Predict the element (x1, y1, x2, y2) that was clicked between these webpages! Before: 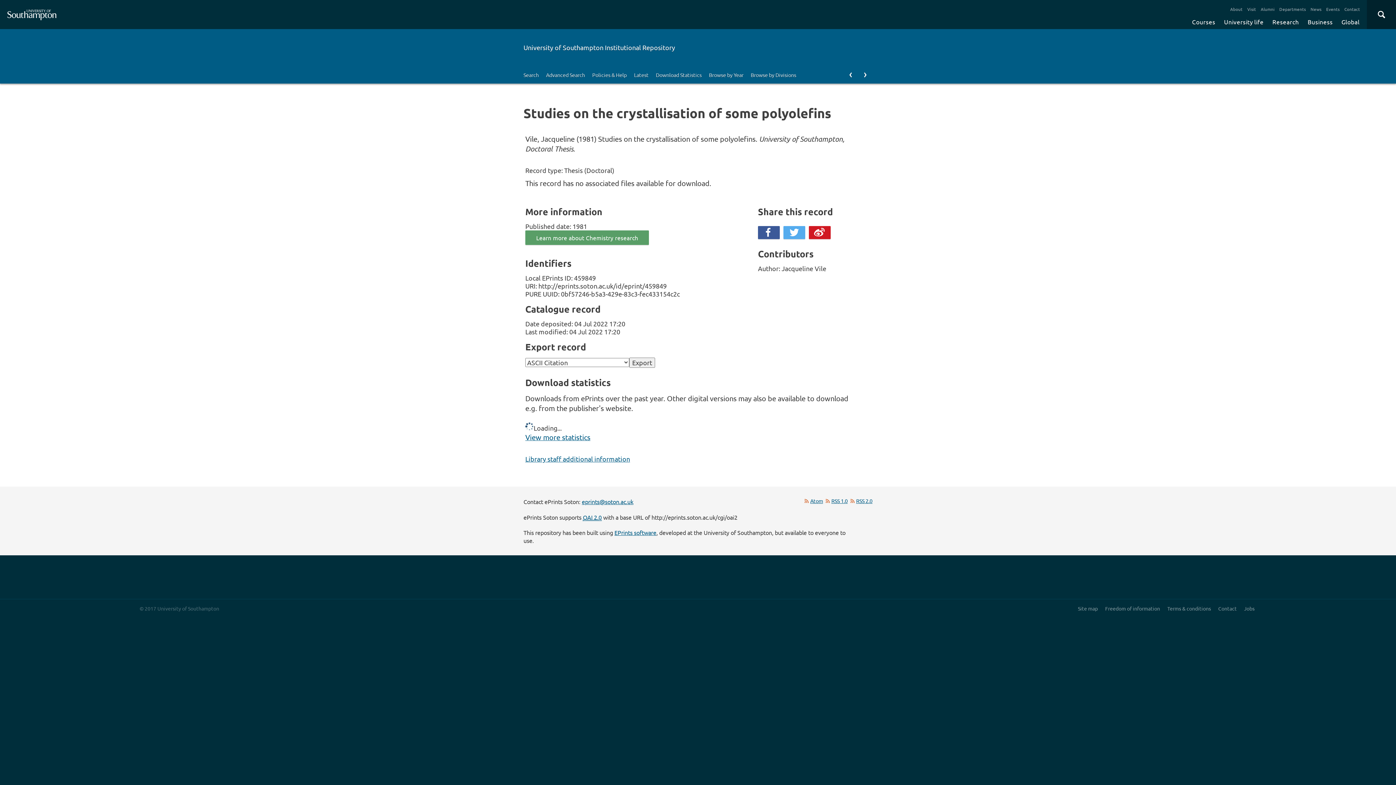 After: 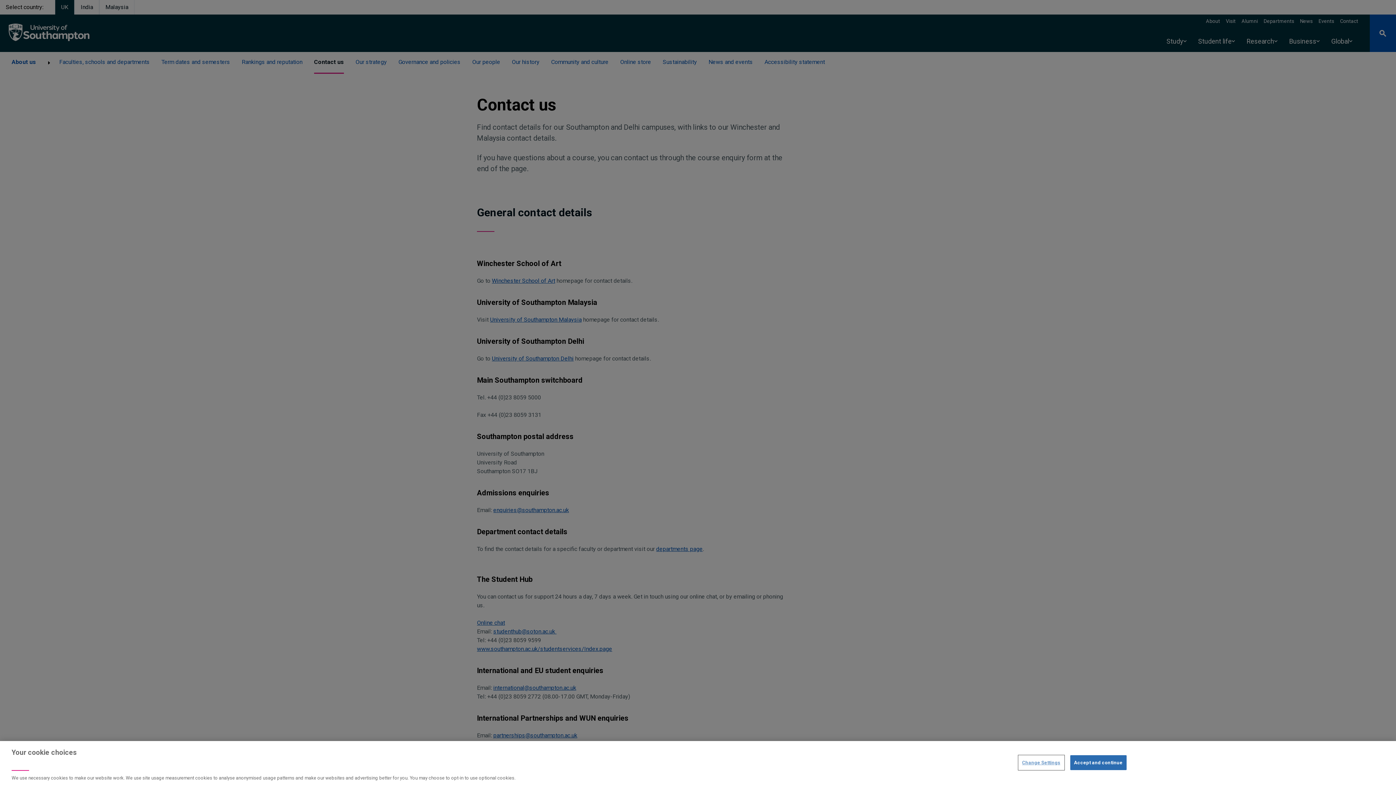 Action: label: Contact bbox: (1342, 3, 1362, 14)